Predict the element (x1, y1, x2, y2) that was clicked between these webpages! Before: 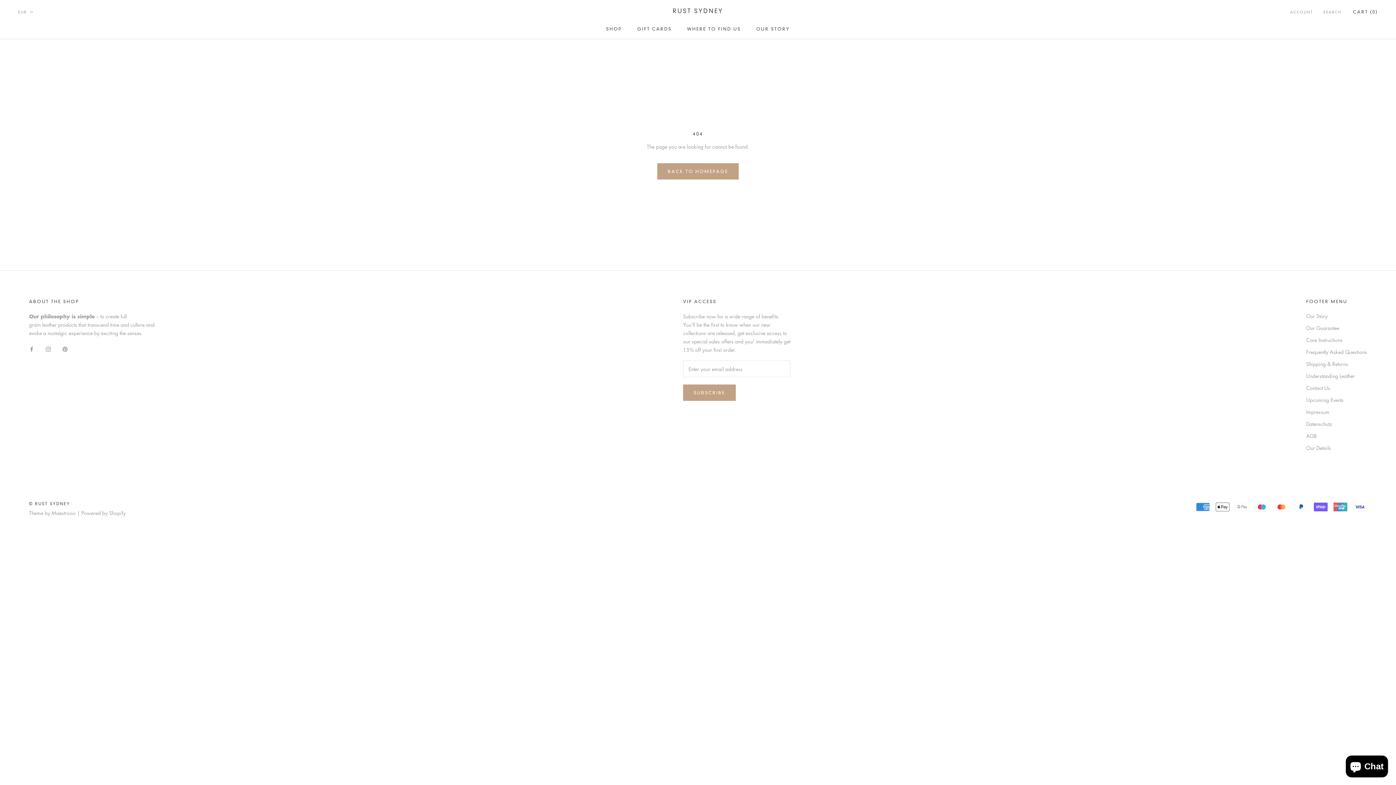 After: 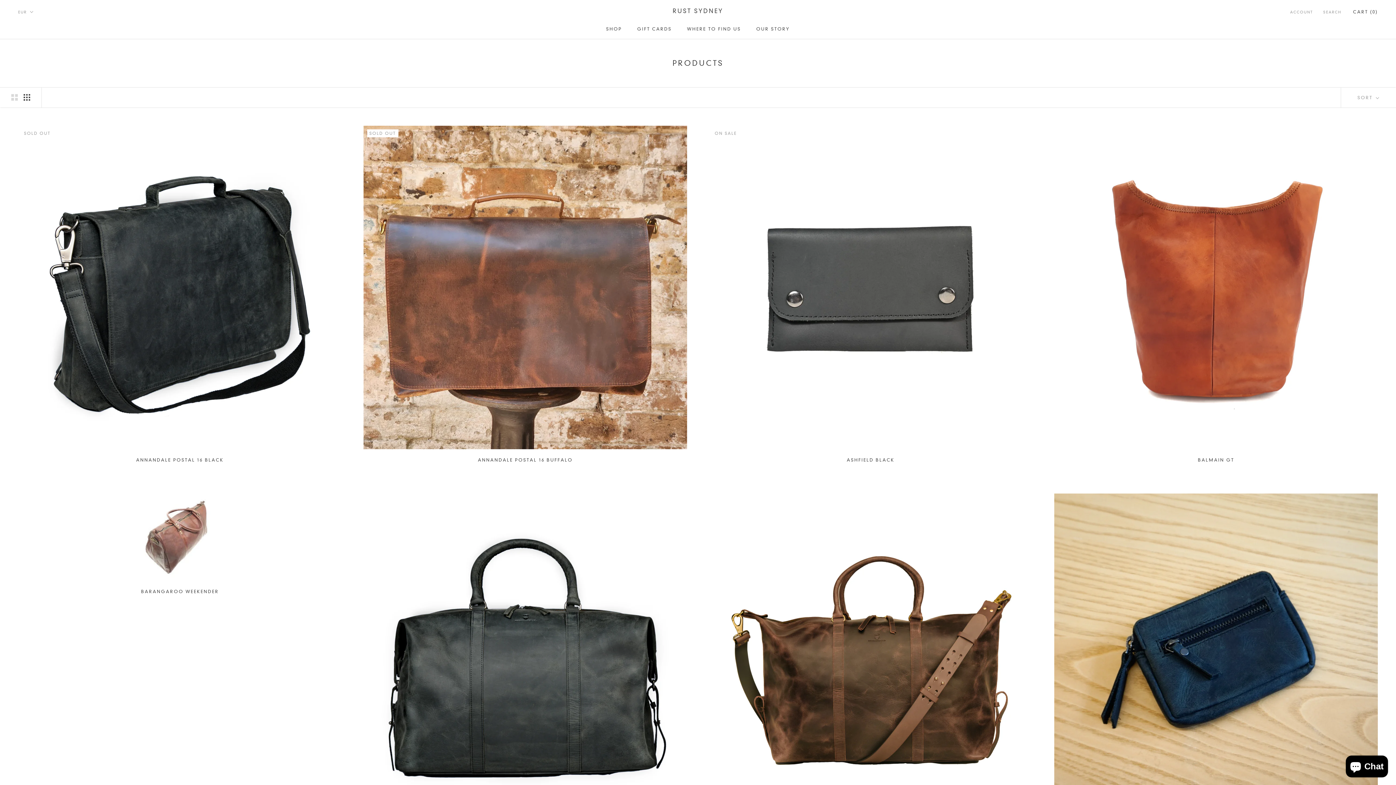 Action: label: SHOP bbox: (606, 26, 622, 31)